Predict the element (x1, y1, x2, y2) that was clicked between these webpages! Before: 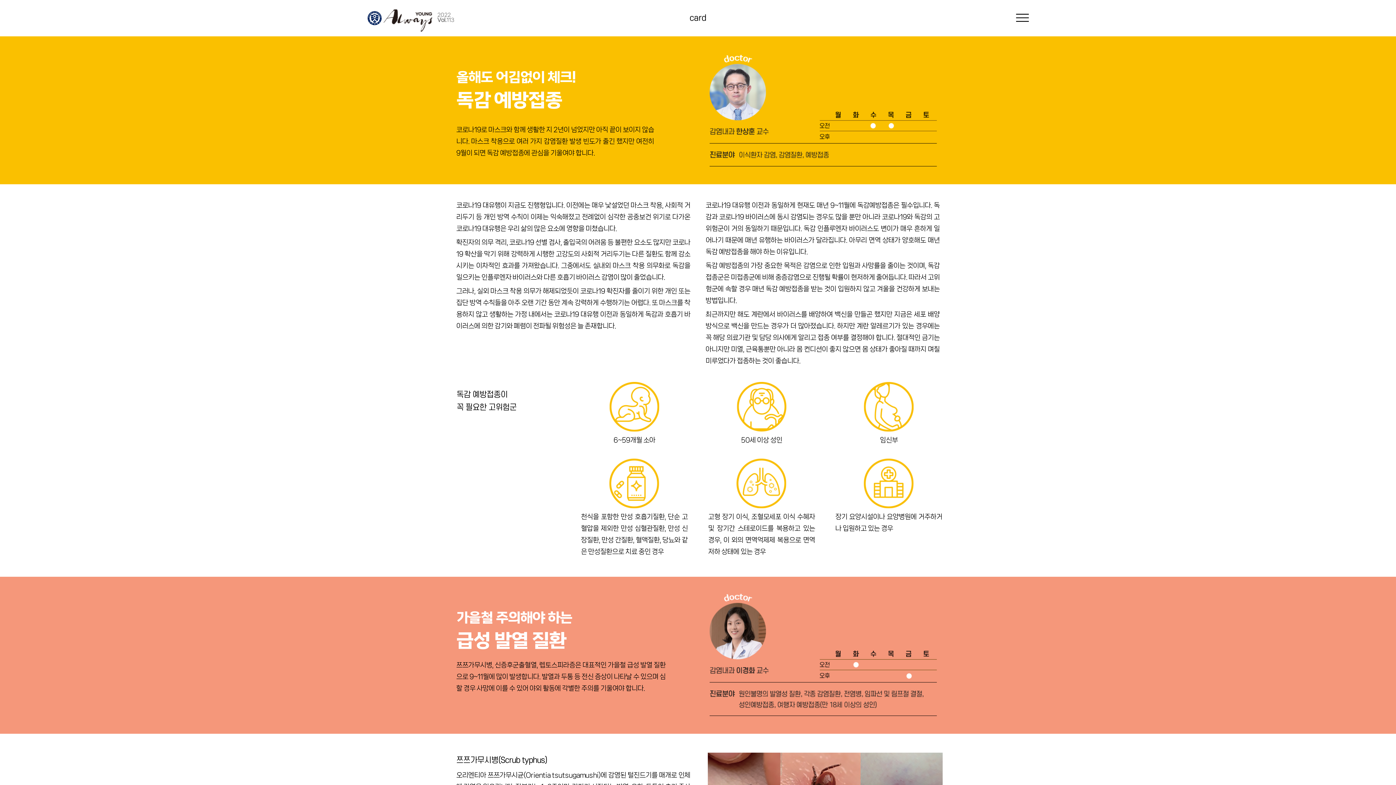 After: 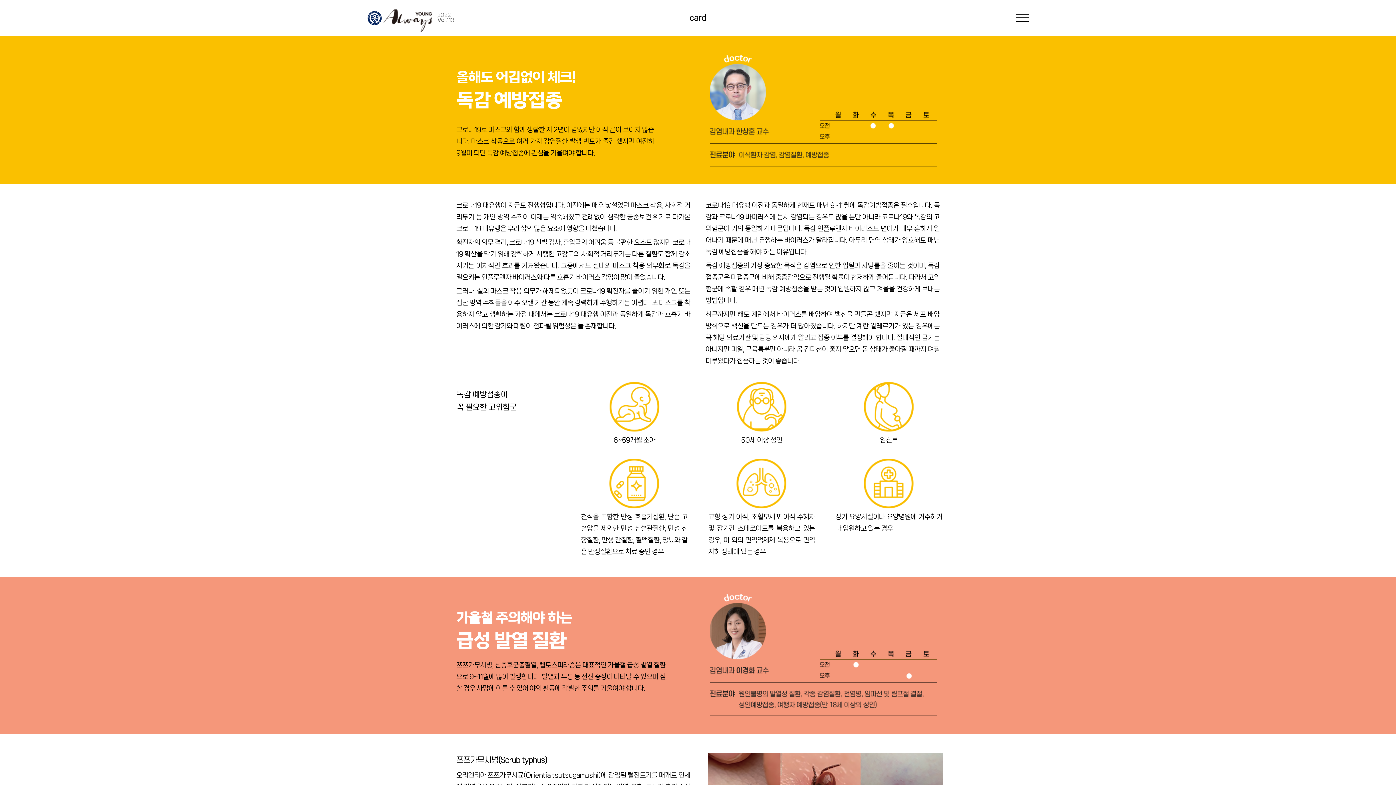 Action: bbox: (689, 0, 706, 36) label: card